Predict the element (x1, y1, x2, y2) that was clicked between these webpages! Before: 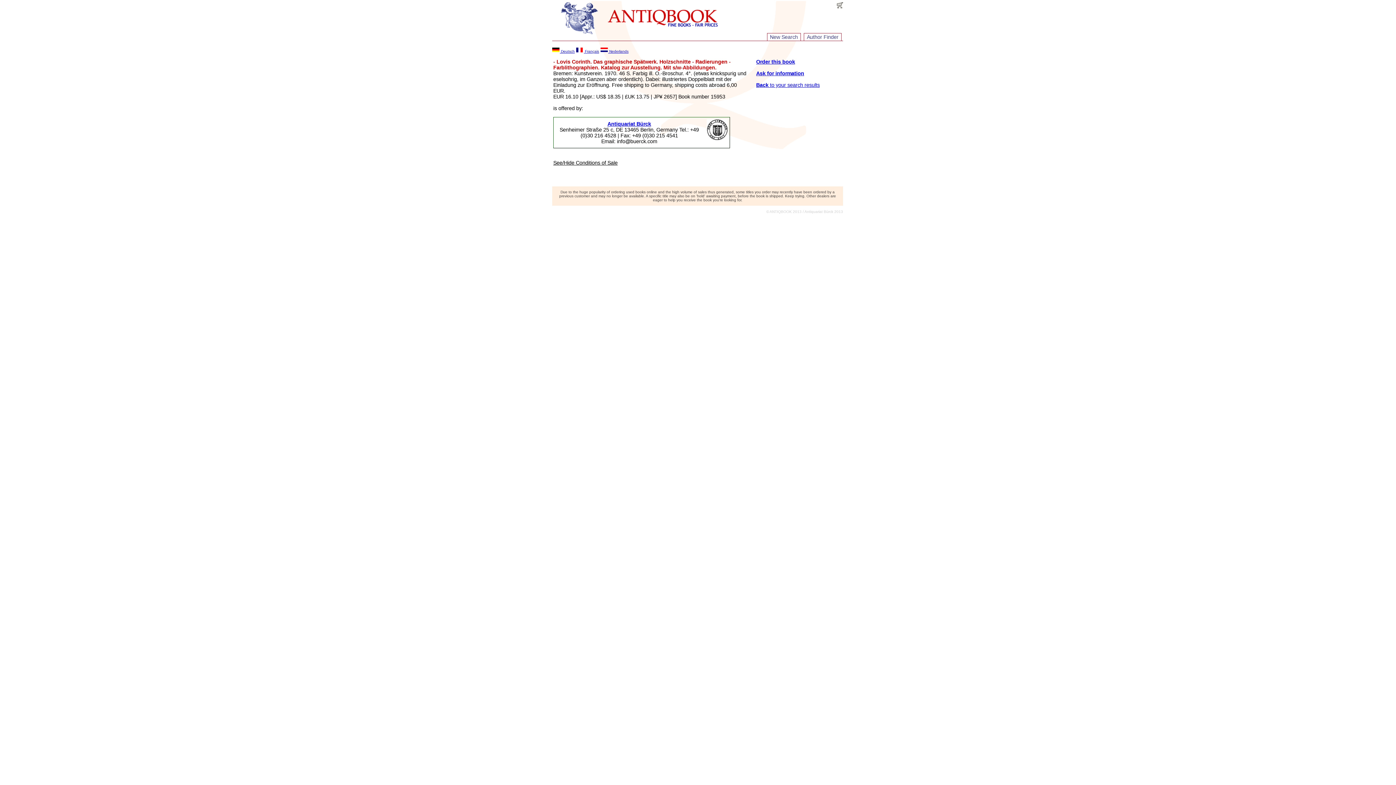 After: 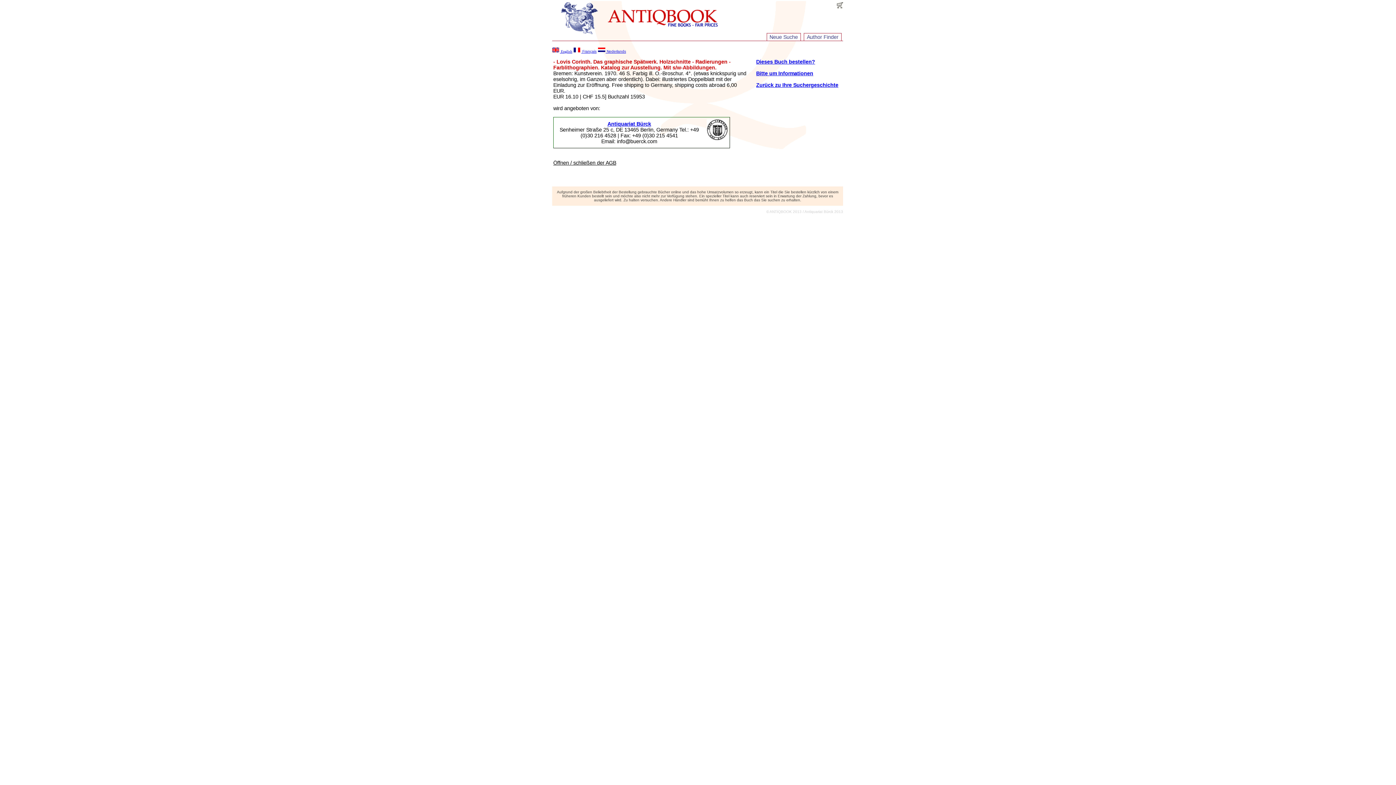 Action: bbox: (552, 48, 574, 53) label:  Deutsch